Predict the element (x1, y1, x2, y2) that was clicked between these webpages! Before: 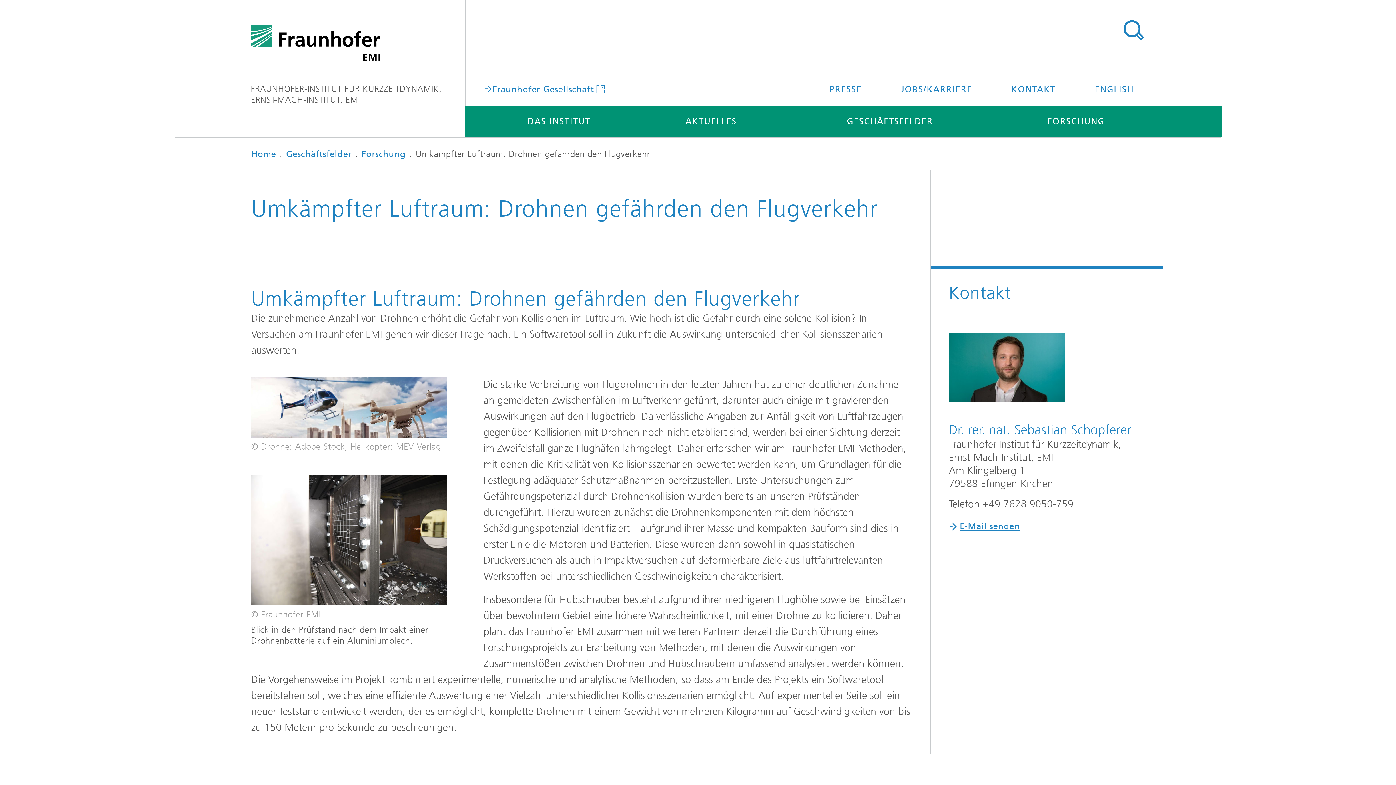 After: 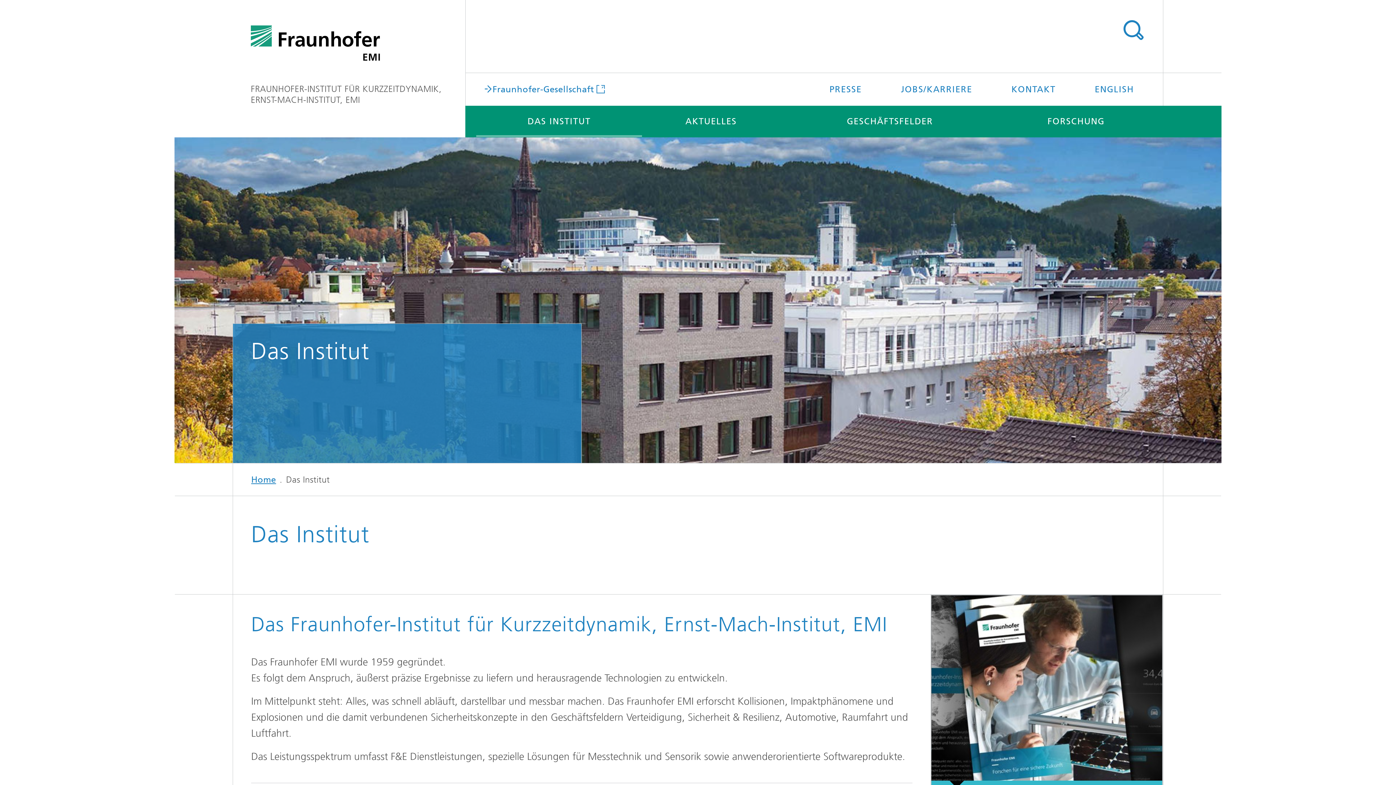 Action: label: DAS INSTITUT bbox: (476, 105, 642, 137)